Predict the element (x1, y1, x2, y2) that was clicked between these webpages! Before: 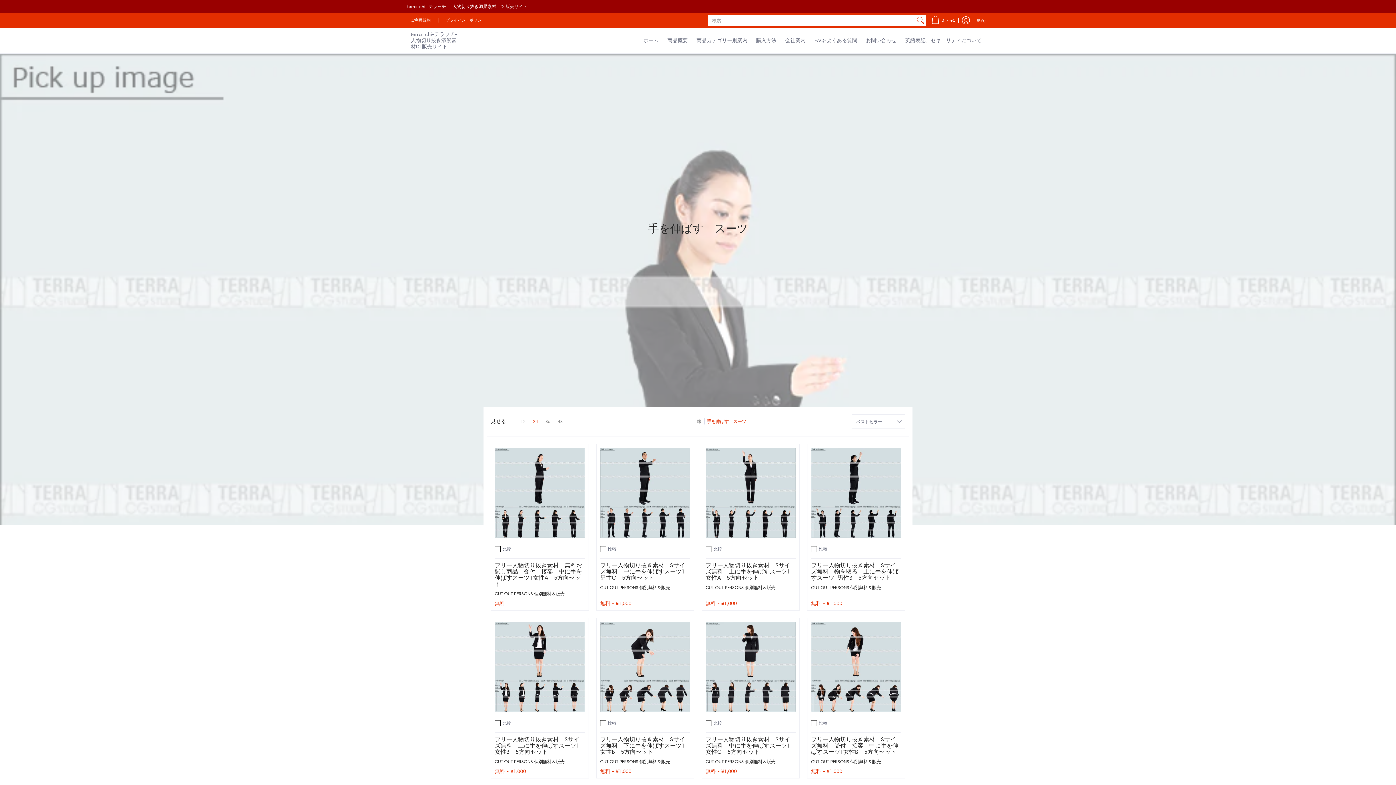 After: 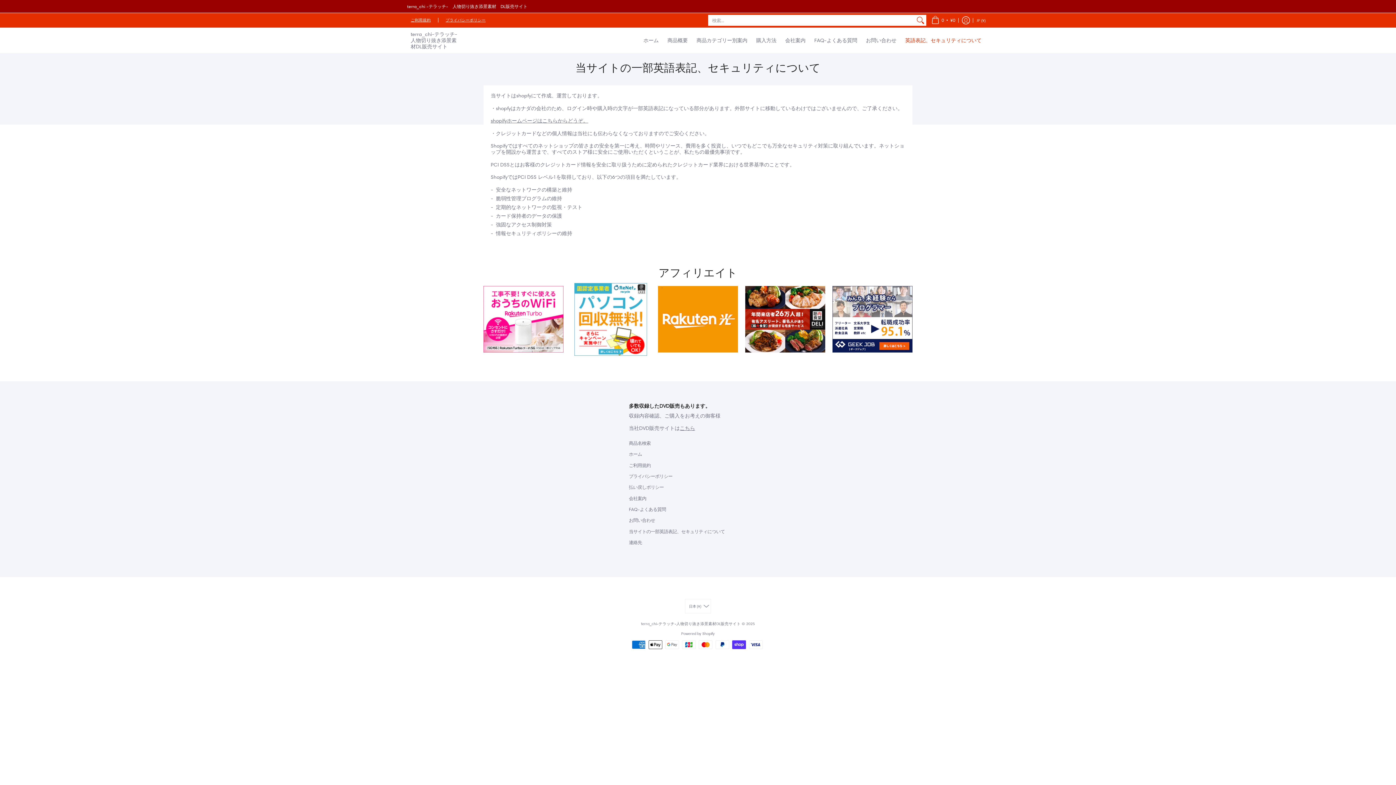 Action: label: 英語表記、セキュリティについて bbox: (901, 27, 985, 53)